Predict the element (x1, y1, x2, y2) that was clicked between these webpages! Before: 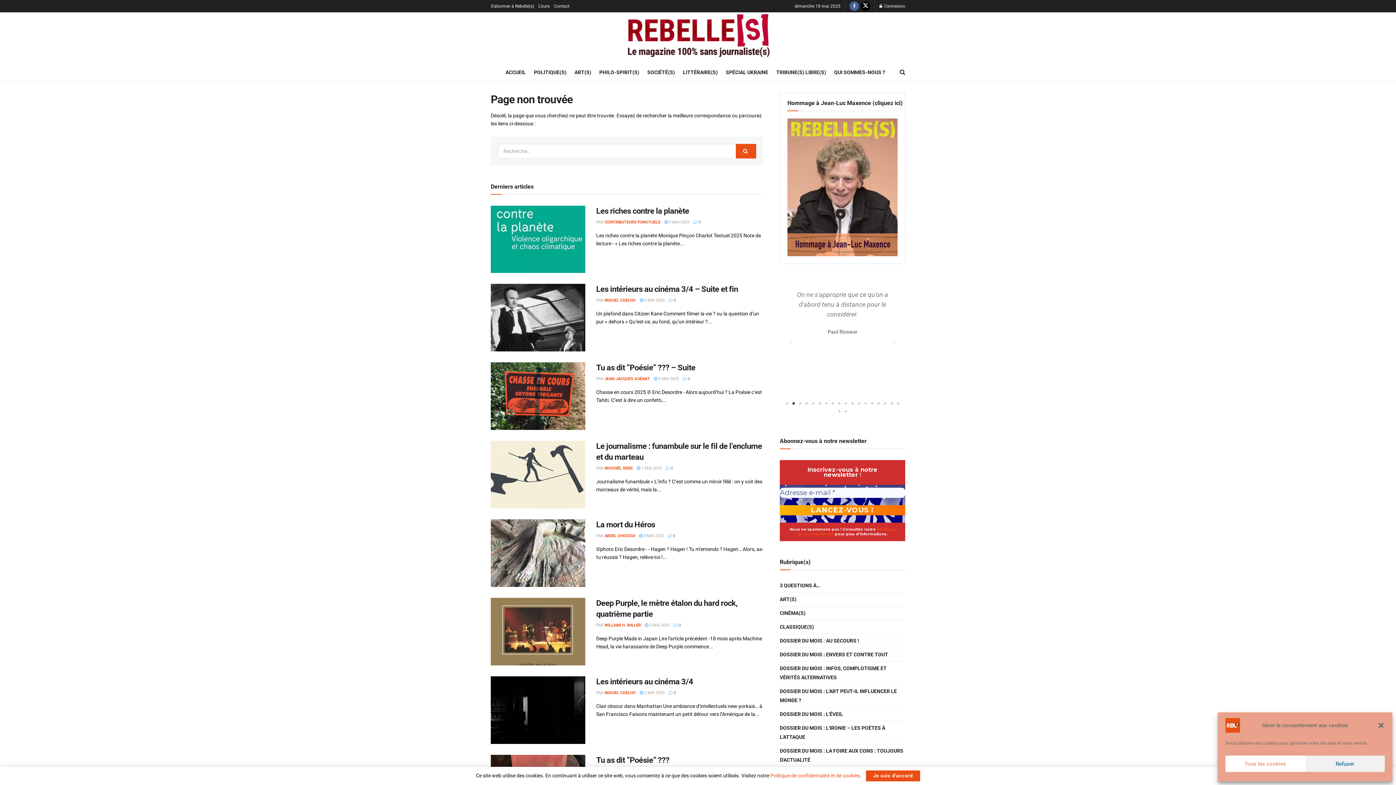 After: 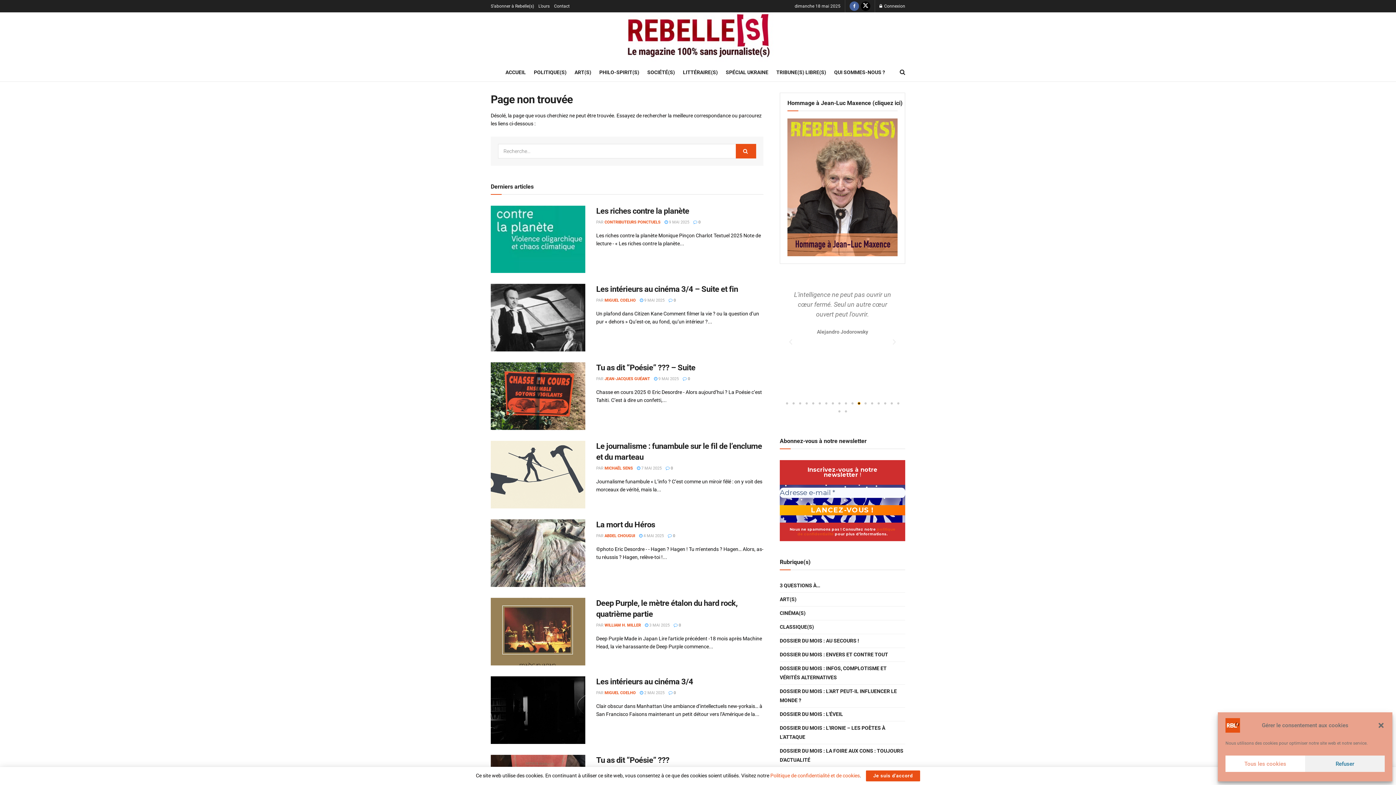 Action: bbox: (858, 402, 860, 404) label: Go to slide 12